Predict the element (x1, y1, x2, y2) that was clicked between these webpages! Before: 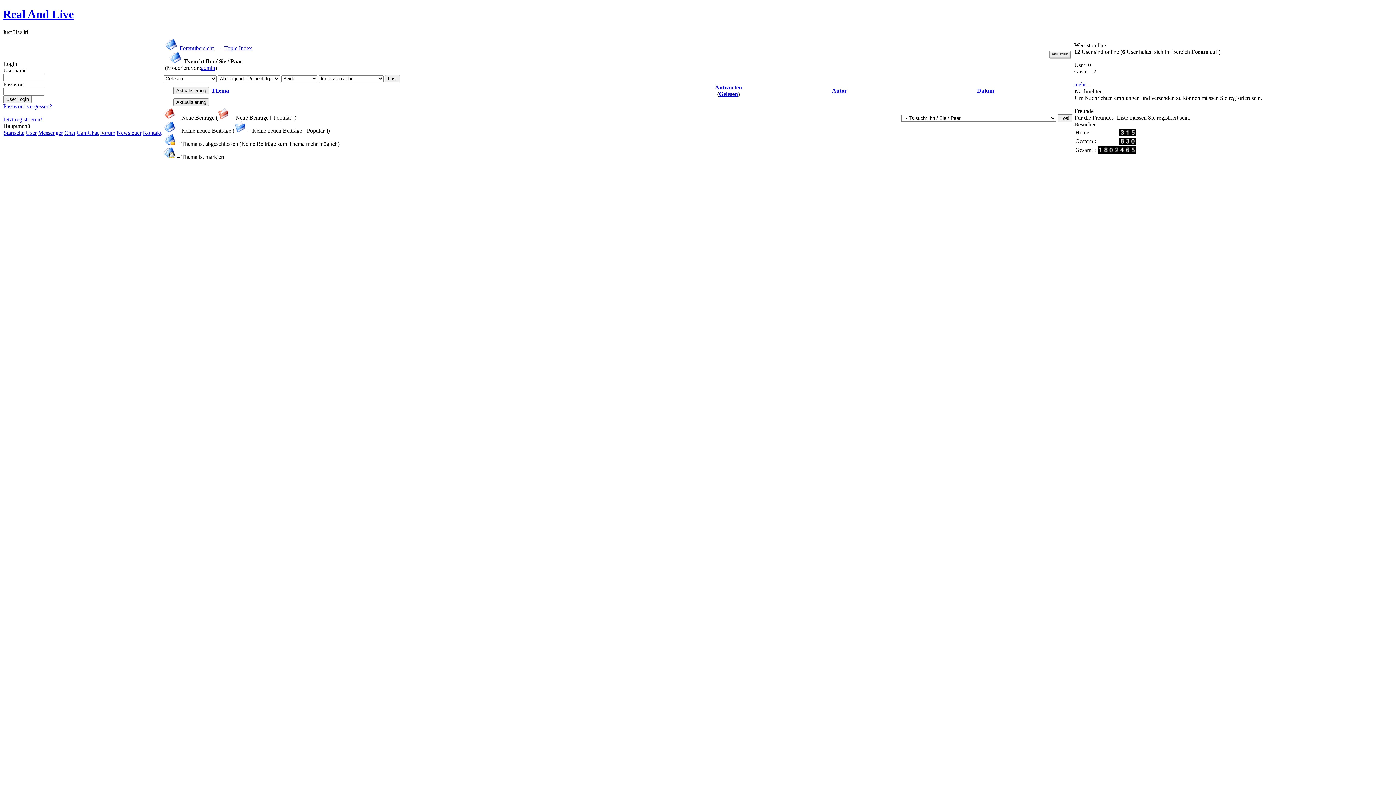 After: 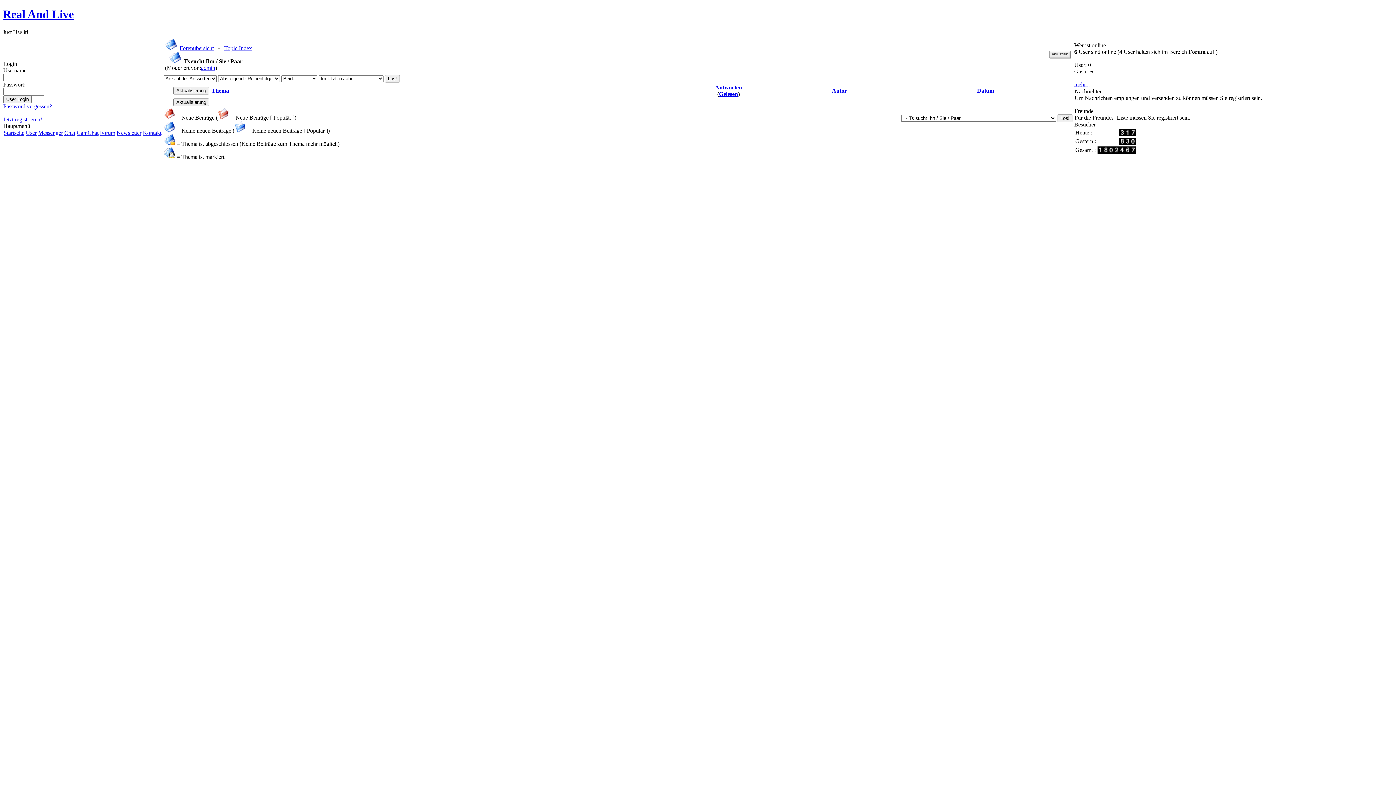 Action: label: Antworten bbox: (715, 84, 742, 90)